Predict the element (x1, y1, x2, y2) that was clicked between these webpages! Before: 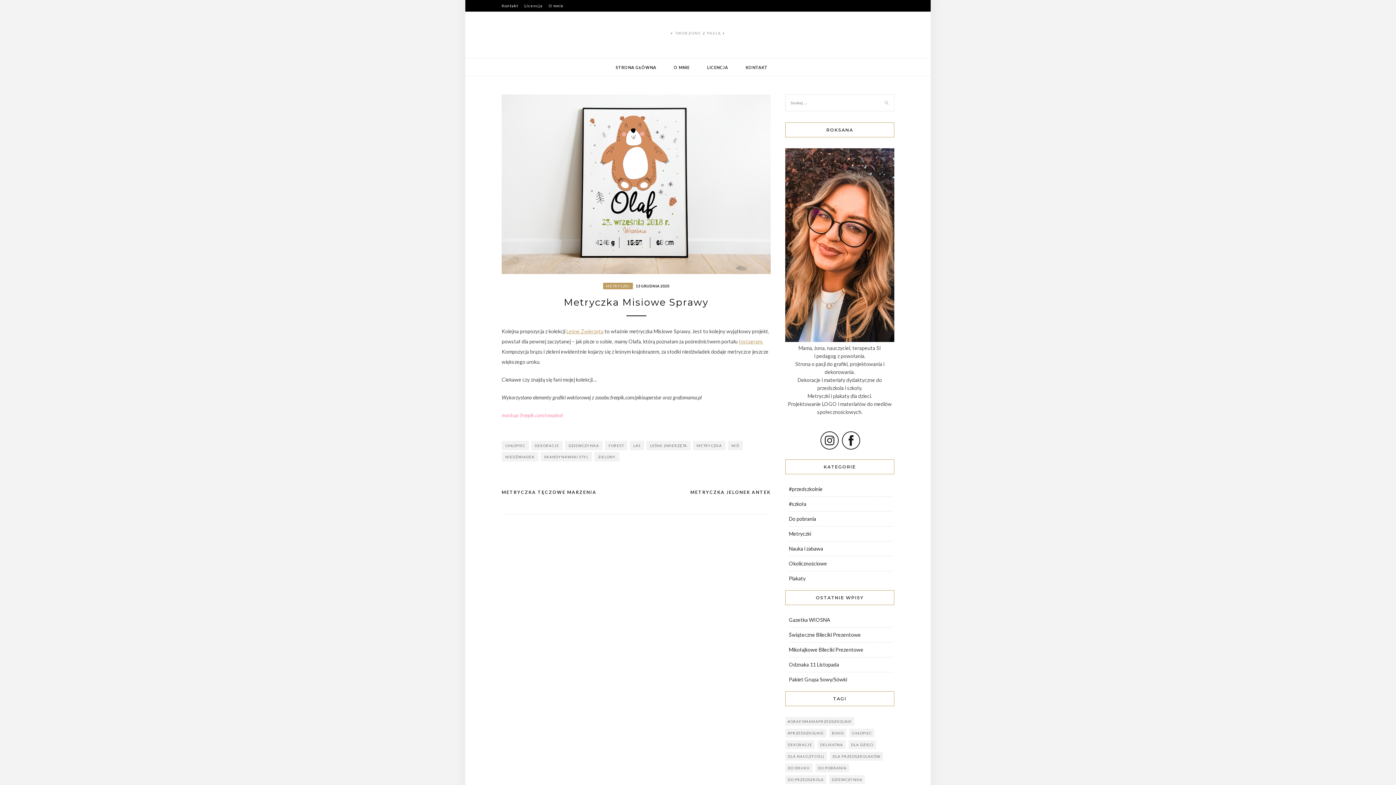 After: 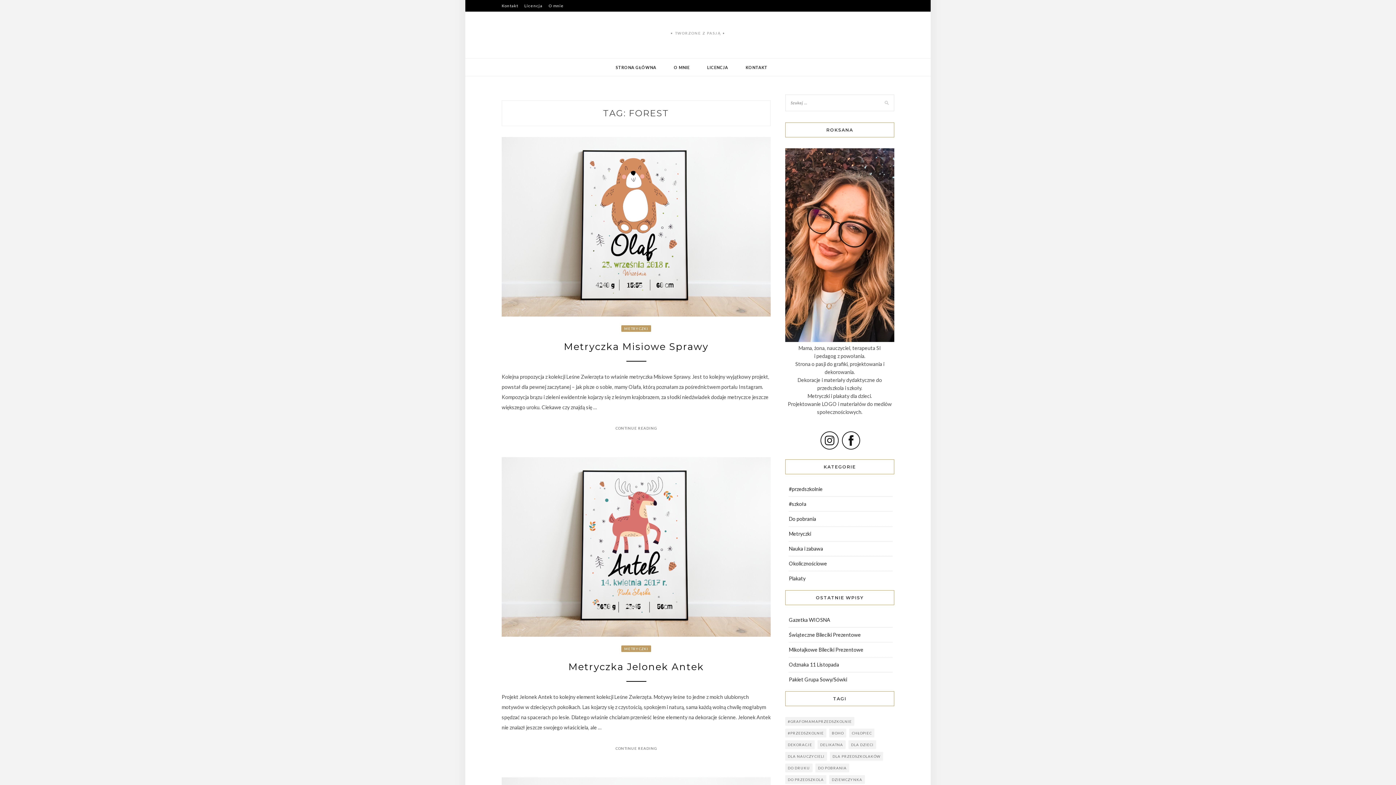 Action: bbox: (605, 441, 627, 450) label: FOREST